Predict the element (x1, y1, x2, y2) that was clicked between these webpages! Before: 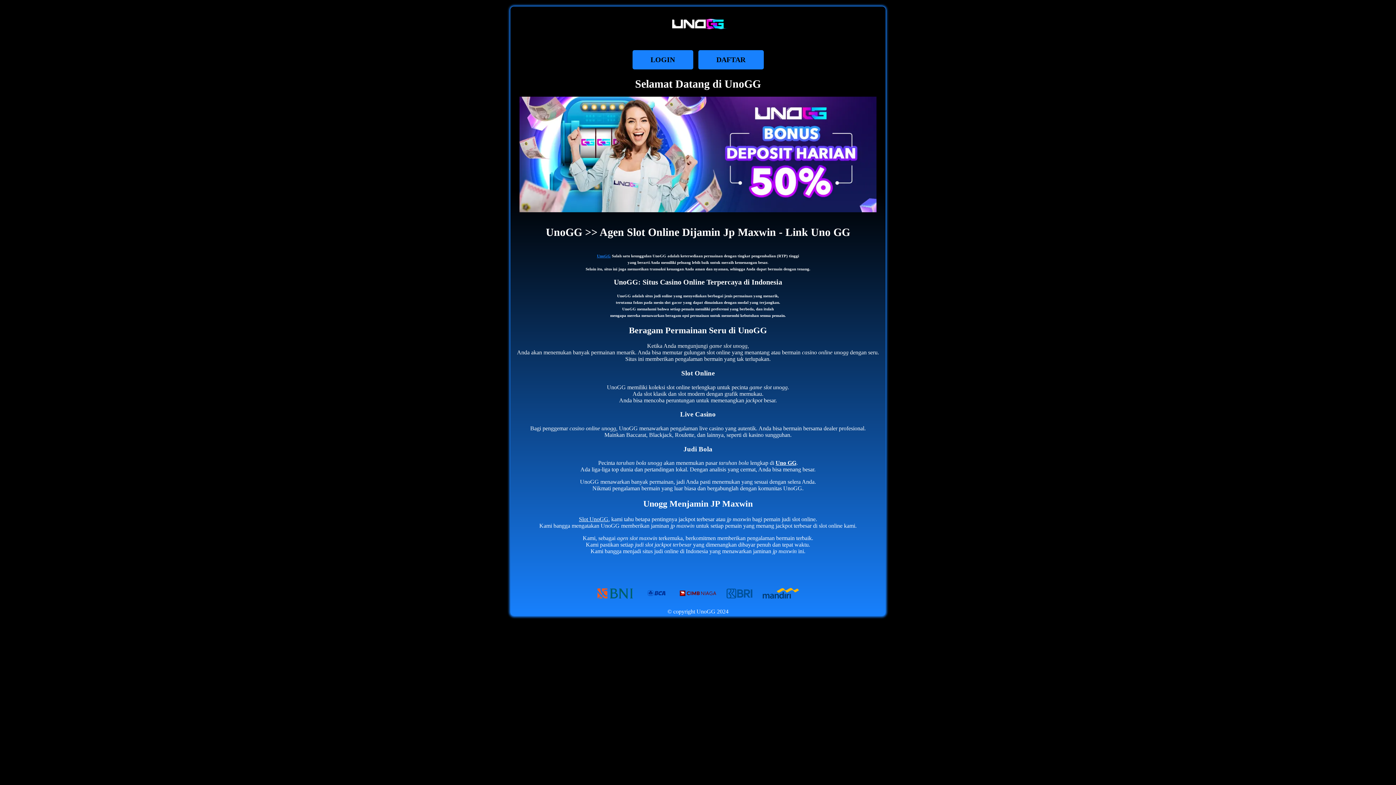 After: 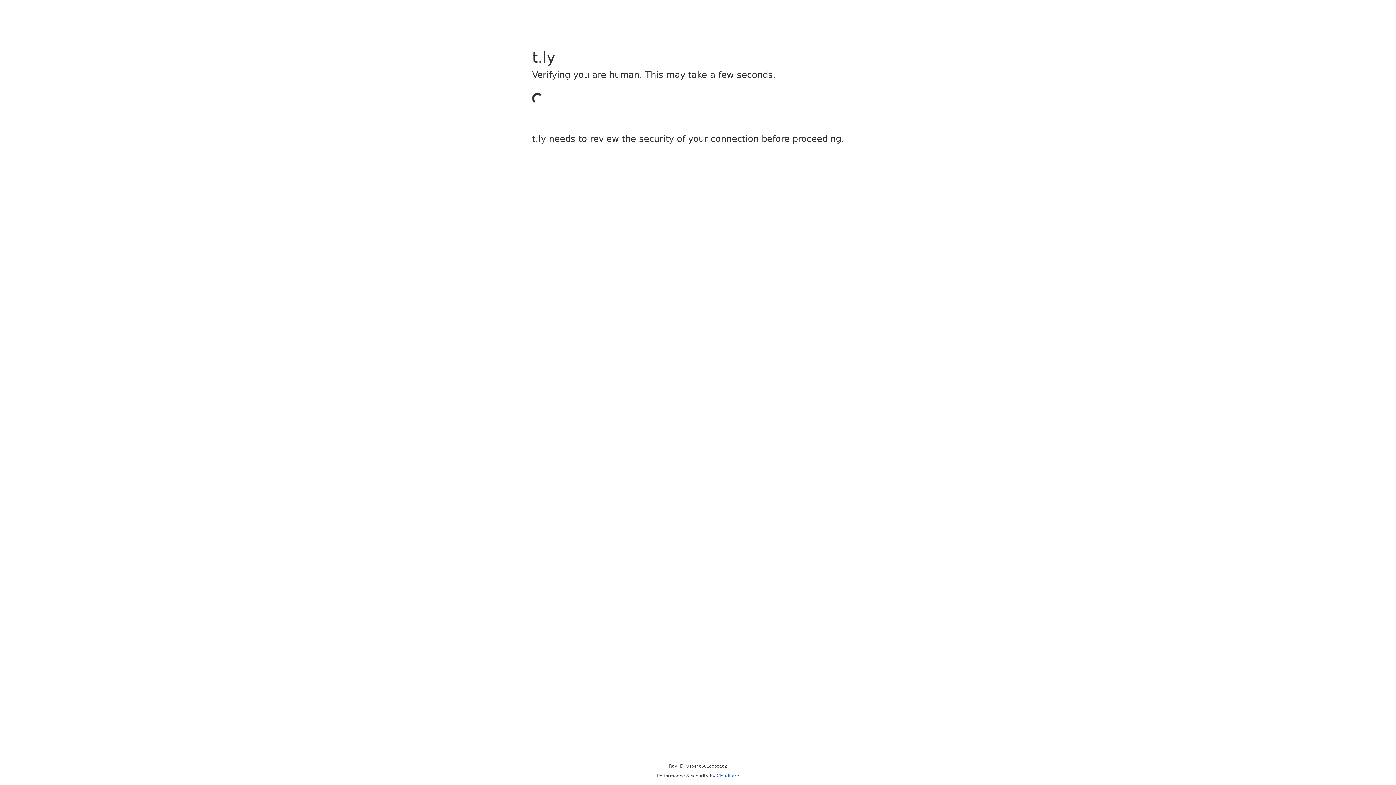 Action: label: DAFTAR bbox: (696, 48, 765, 71)